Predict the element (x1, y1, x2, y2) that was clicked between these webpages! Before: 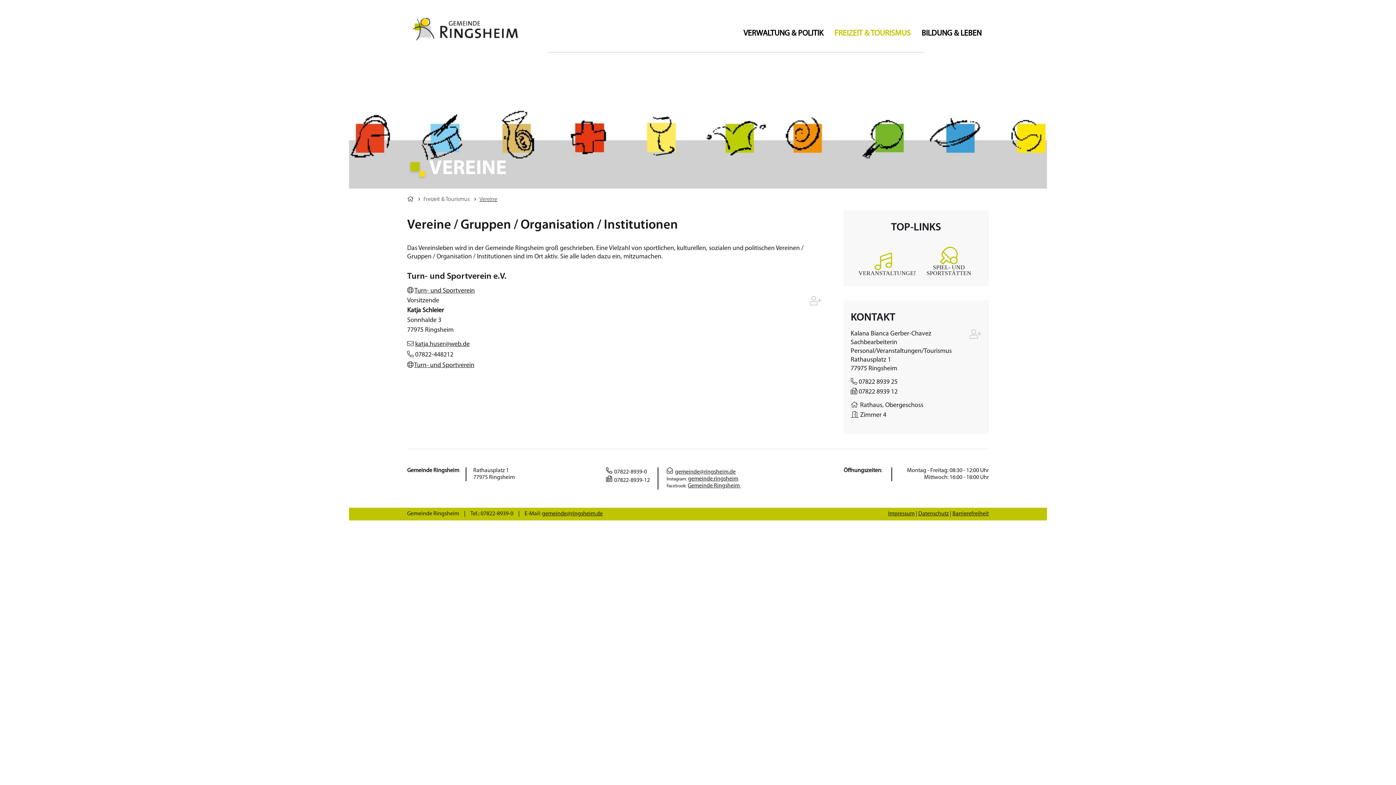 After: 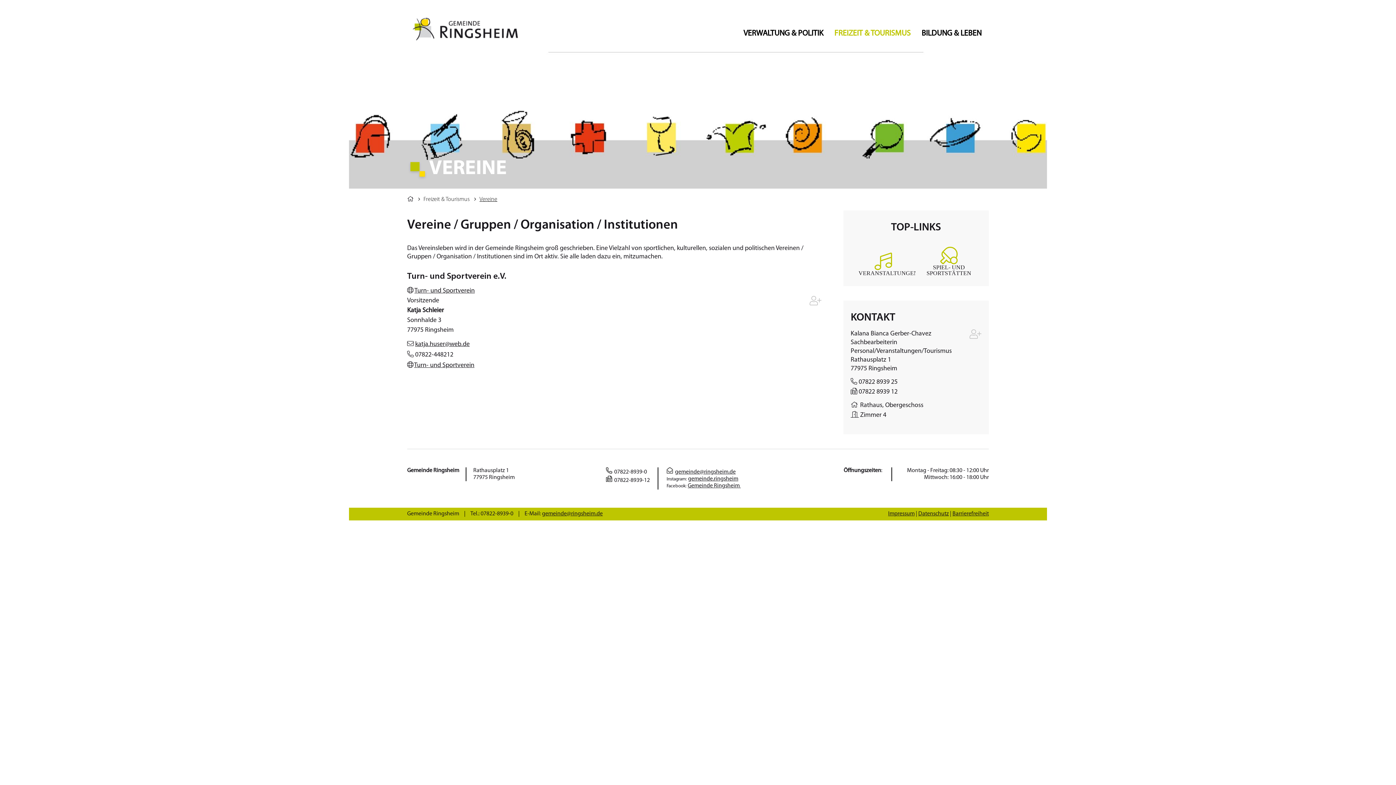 Action: bbox: (809, 299, 821, 306)